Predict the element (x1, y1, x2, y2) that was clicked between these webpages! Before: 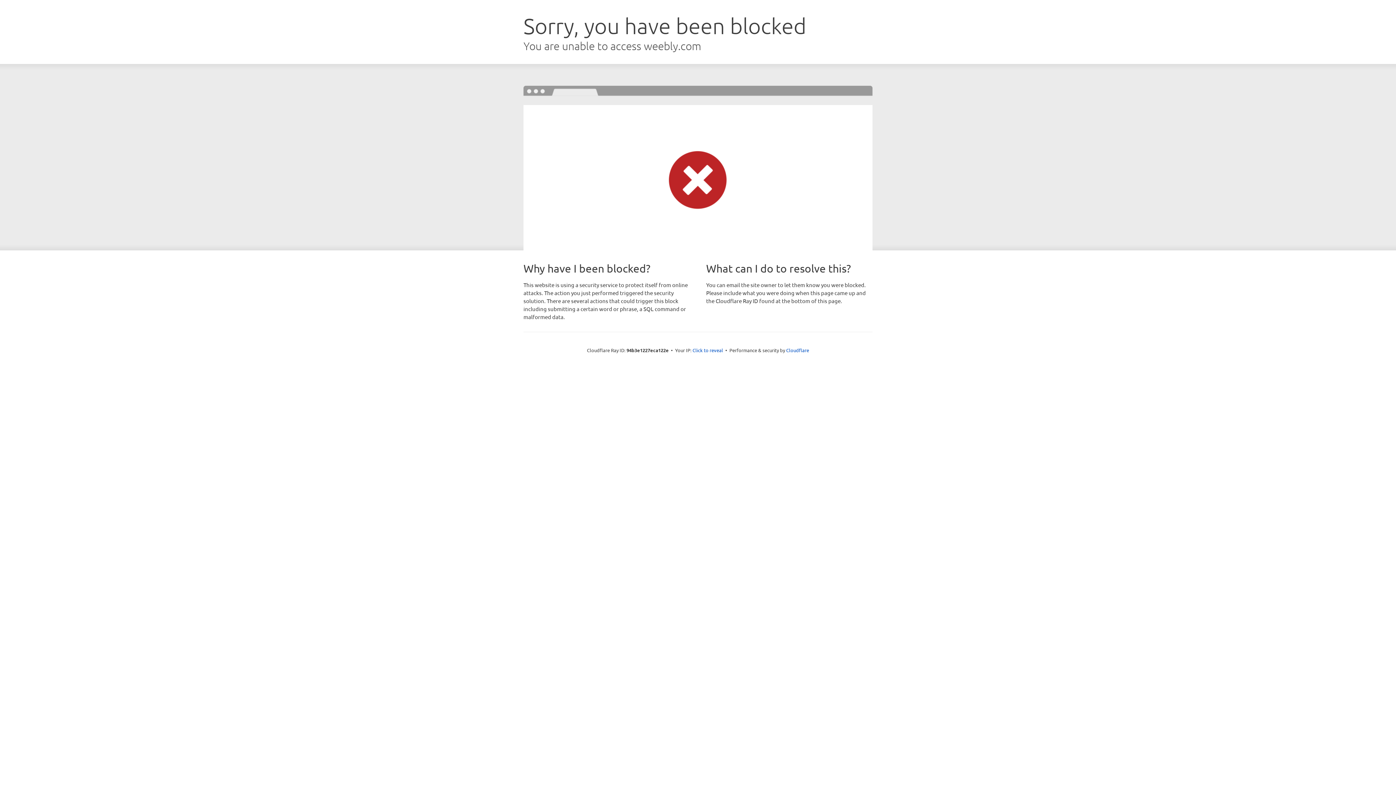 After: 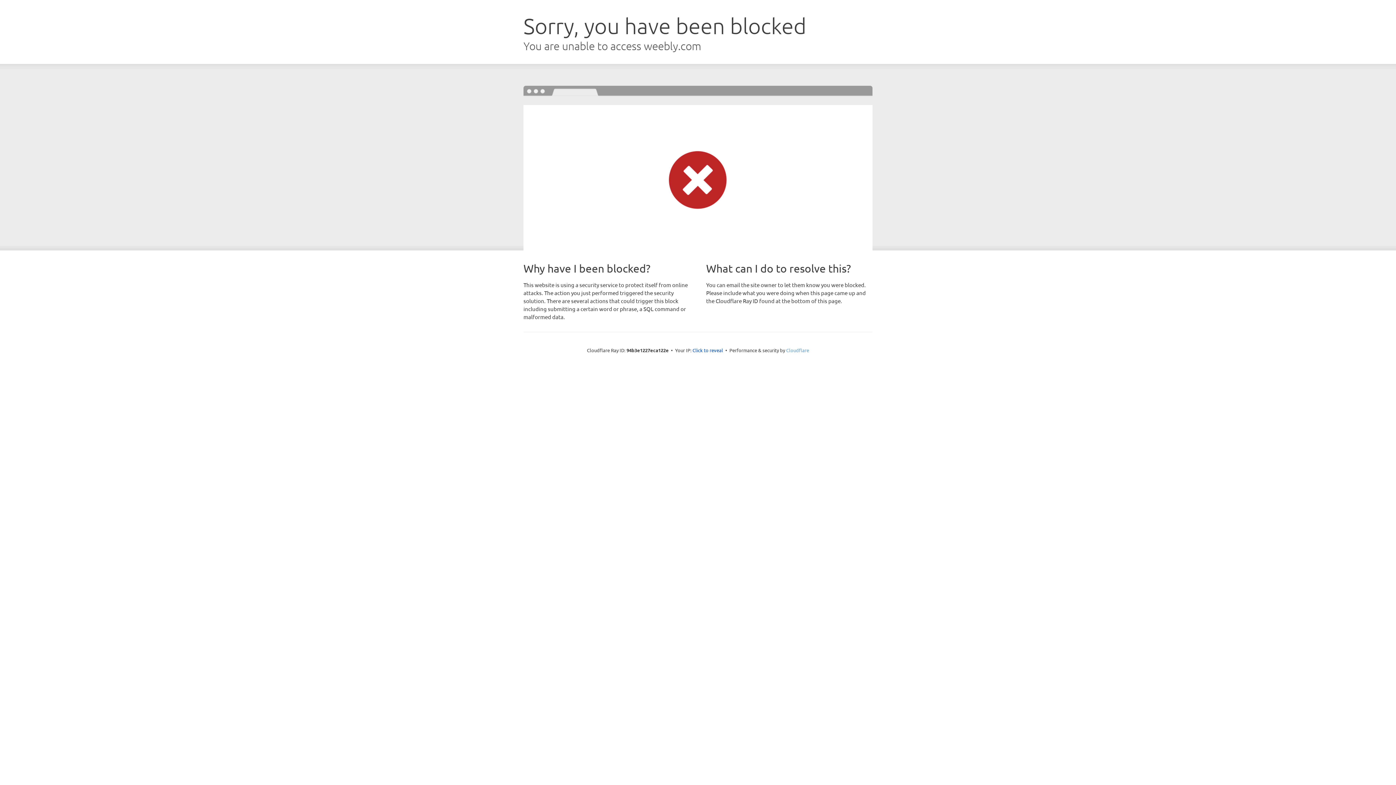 Action: label: Cloudflare bbox: (786, 347, 809, 353)